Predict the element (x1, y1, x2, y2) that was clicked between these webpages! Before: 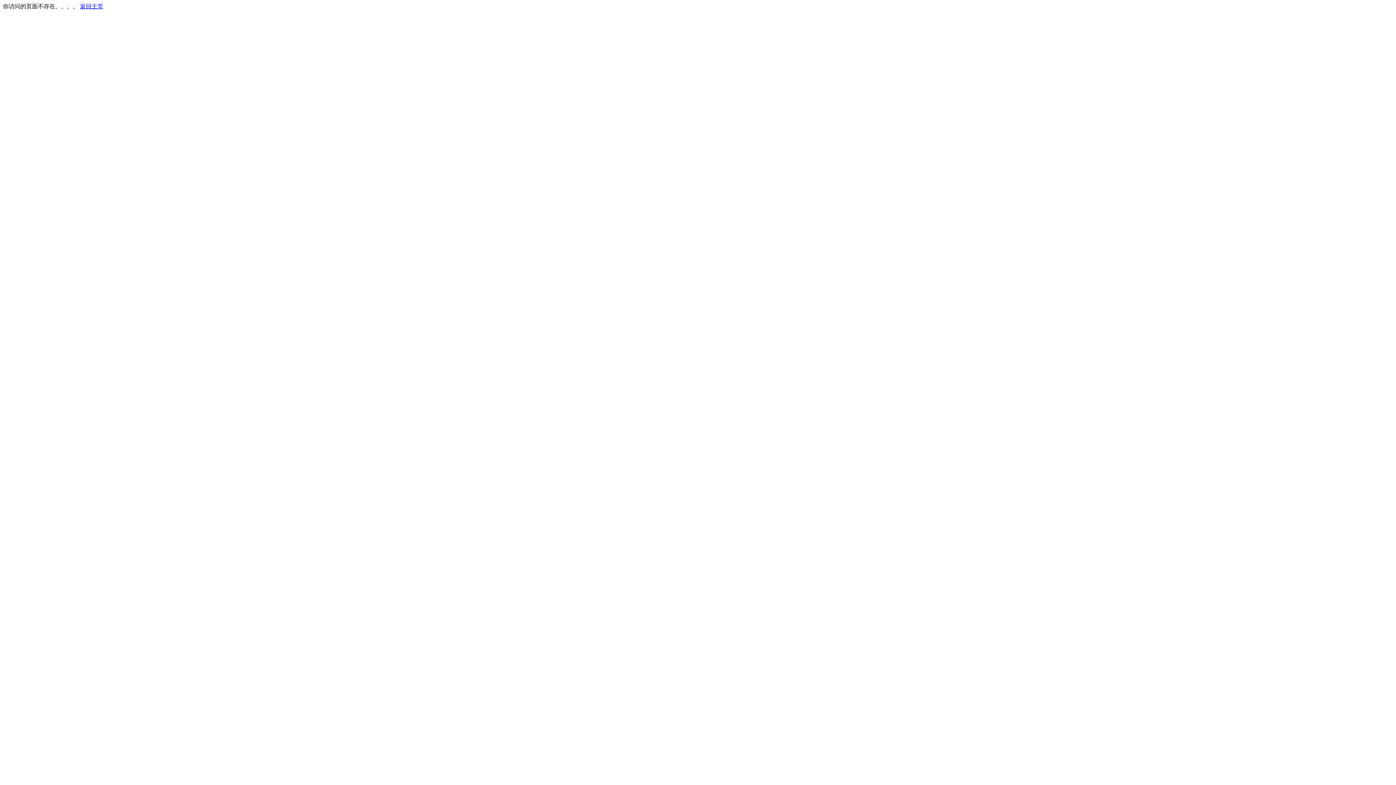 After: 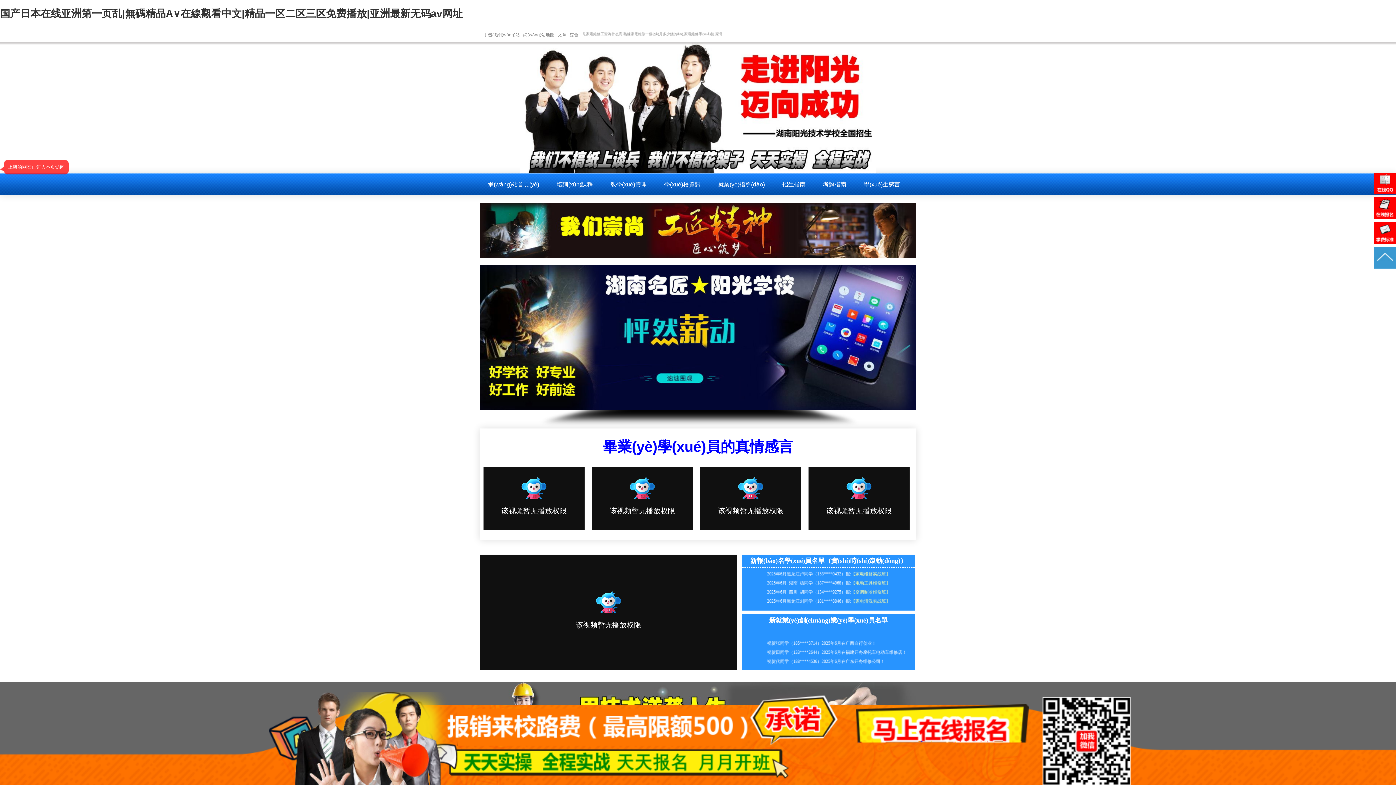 Action: bbox: (80, 3, 103, 9) label: 返回主页